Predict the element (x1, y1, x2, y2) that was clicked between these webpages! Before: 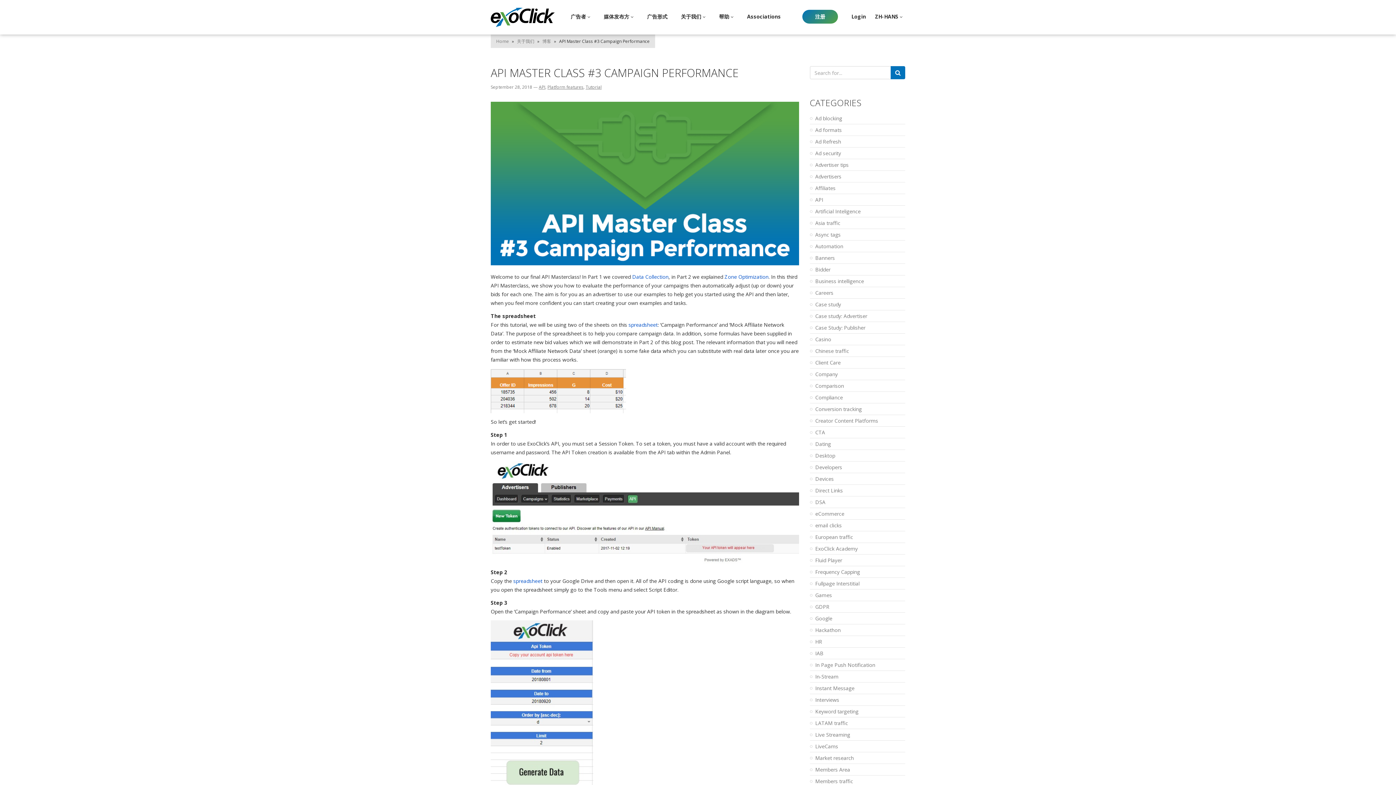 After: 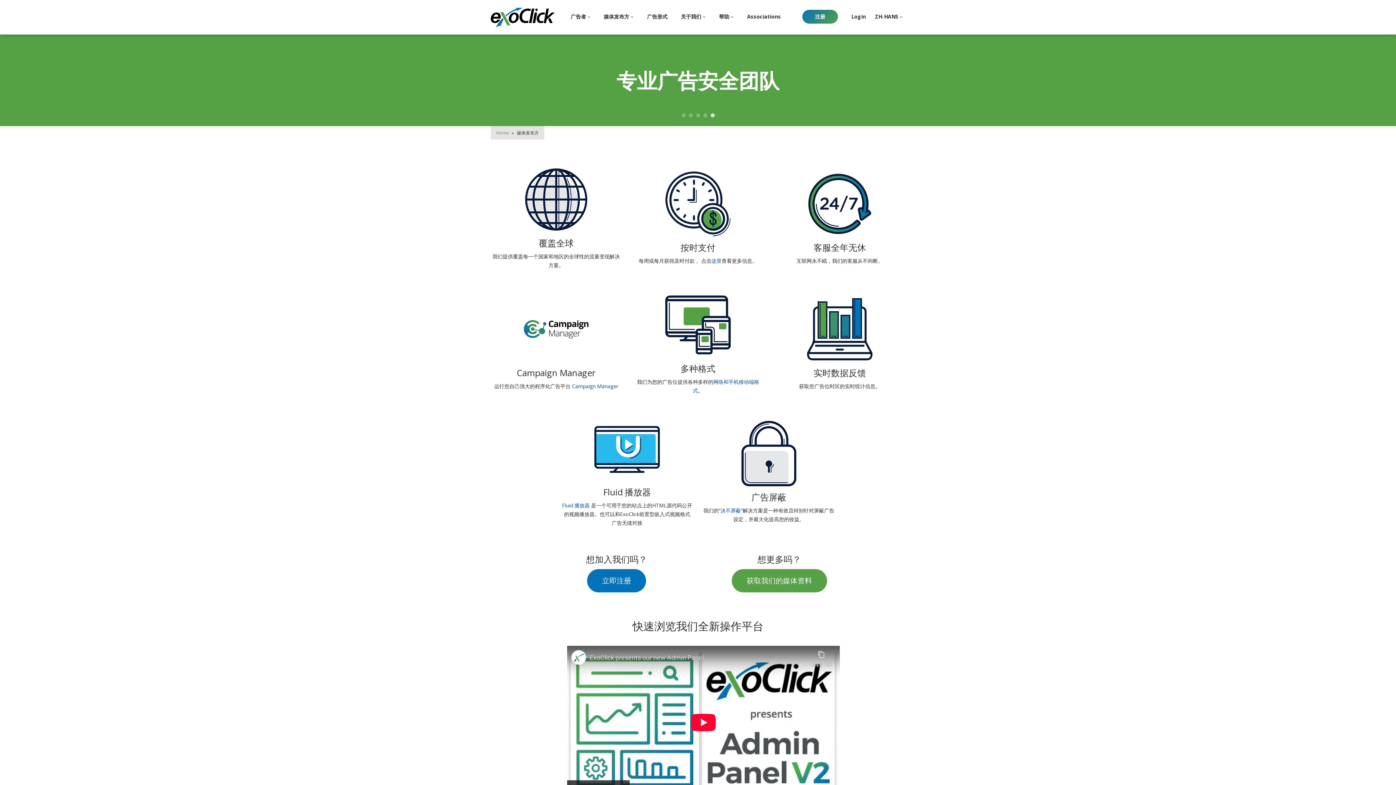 Action: bbox: (604, 8, 633, 24) label: 媒体发布方 